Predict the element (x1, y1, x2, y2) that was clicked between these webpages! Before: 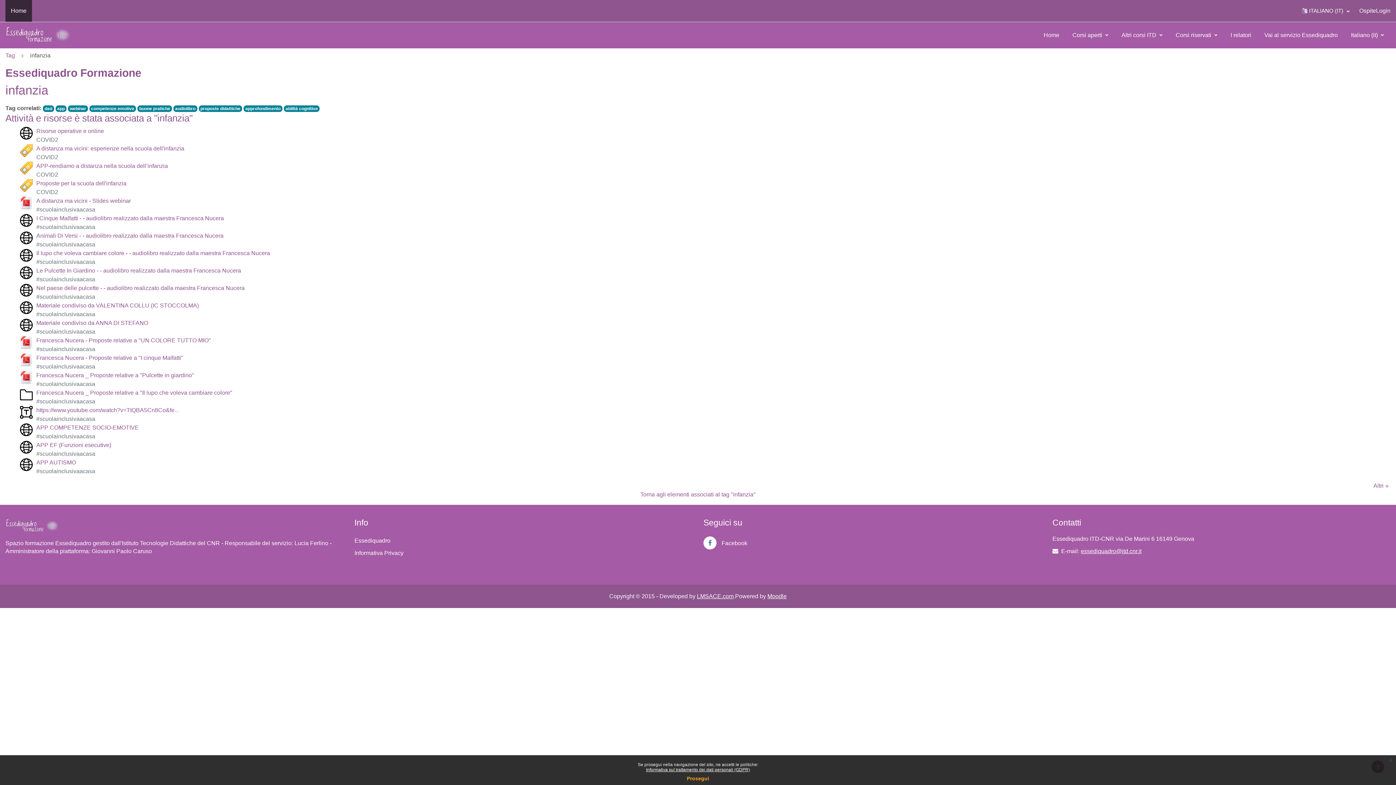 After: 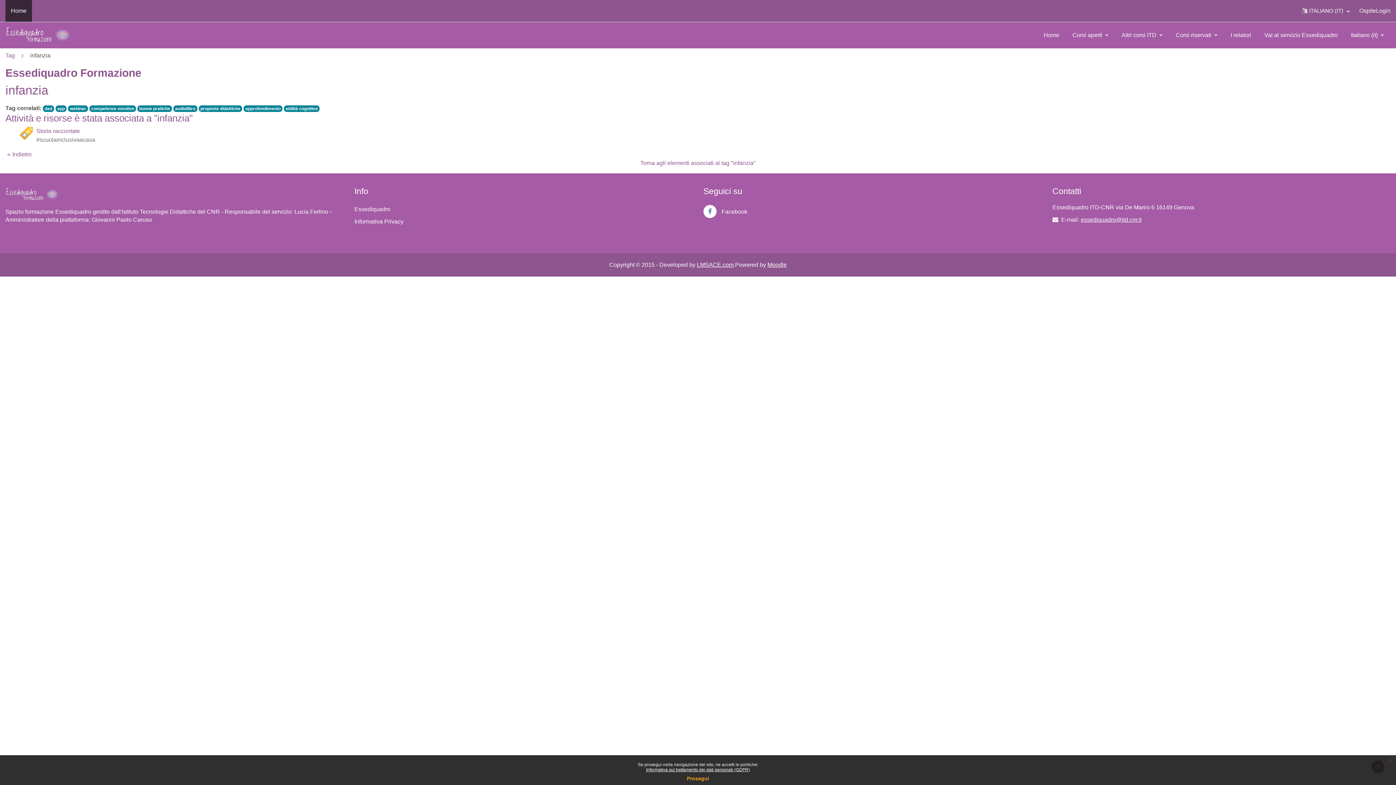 Action: label: Altri bbox: (1373, 481, 1390, 490)